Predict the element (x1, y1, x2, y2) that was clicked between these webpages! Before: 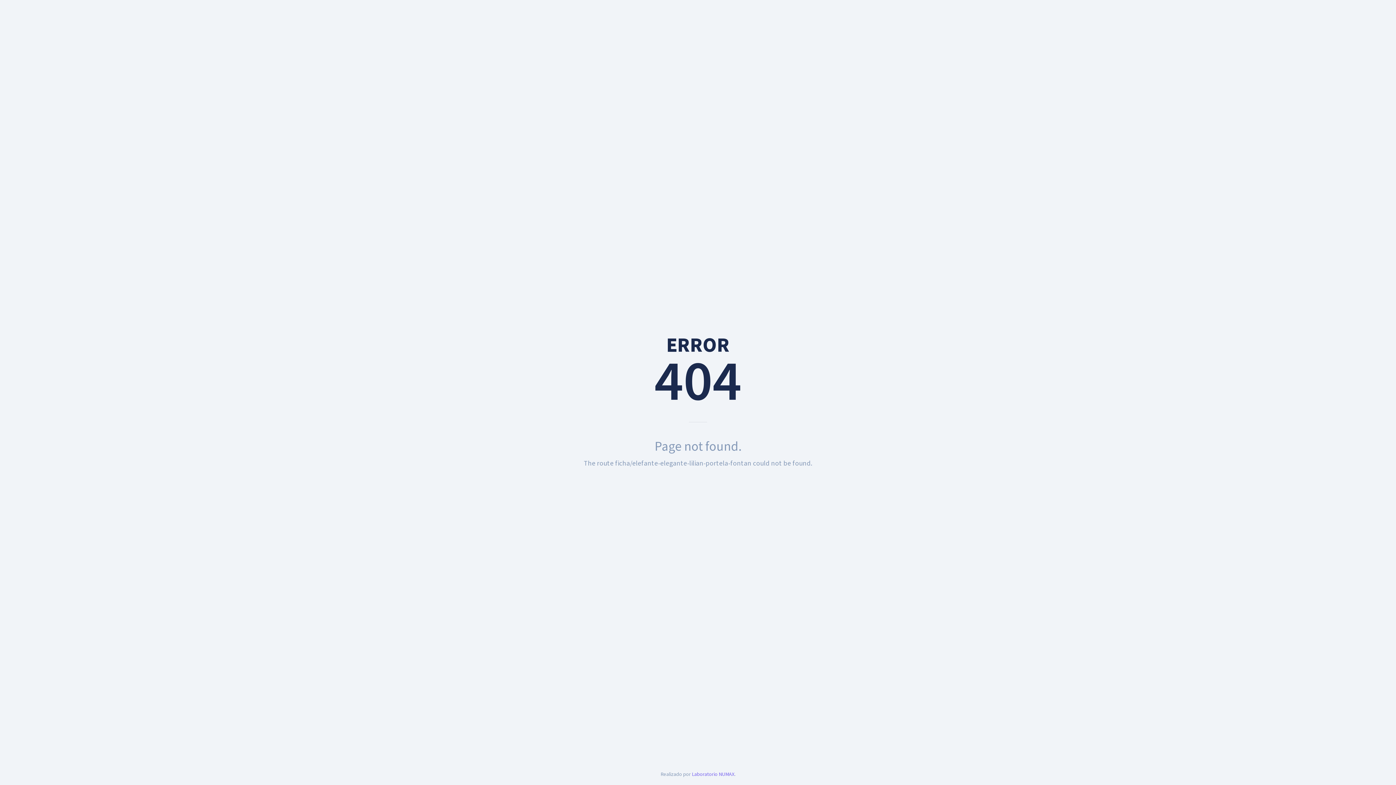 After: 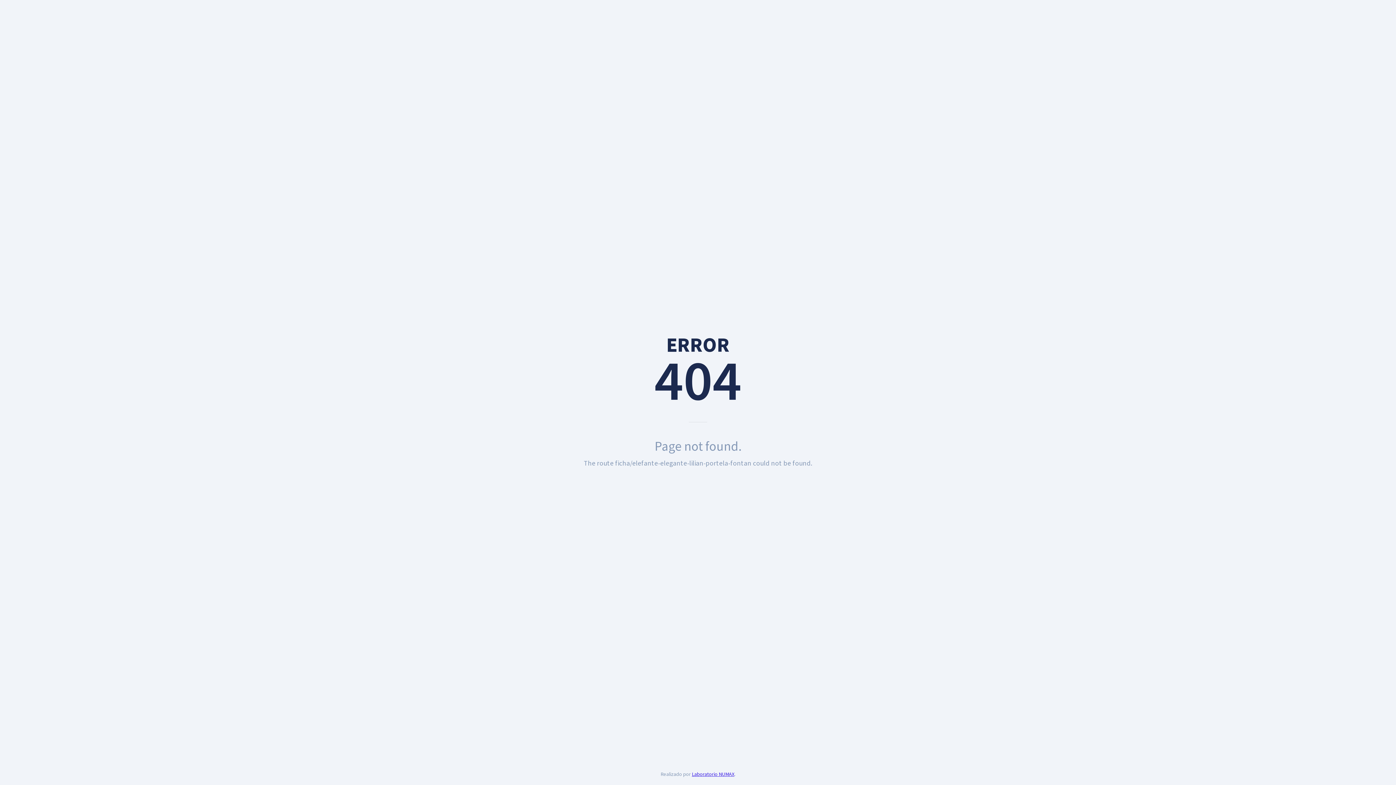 Action: bbox: (692, 770, 734, 778) label: Laboratorio NUMAX